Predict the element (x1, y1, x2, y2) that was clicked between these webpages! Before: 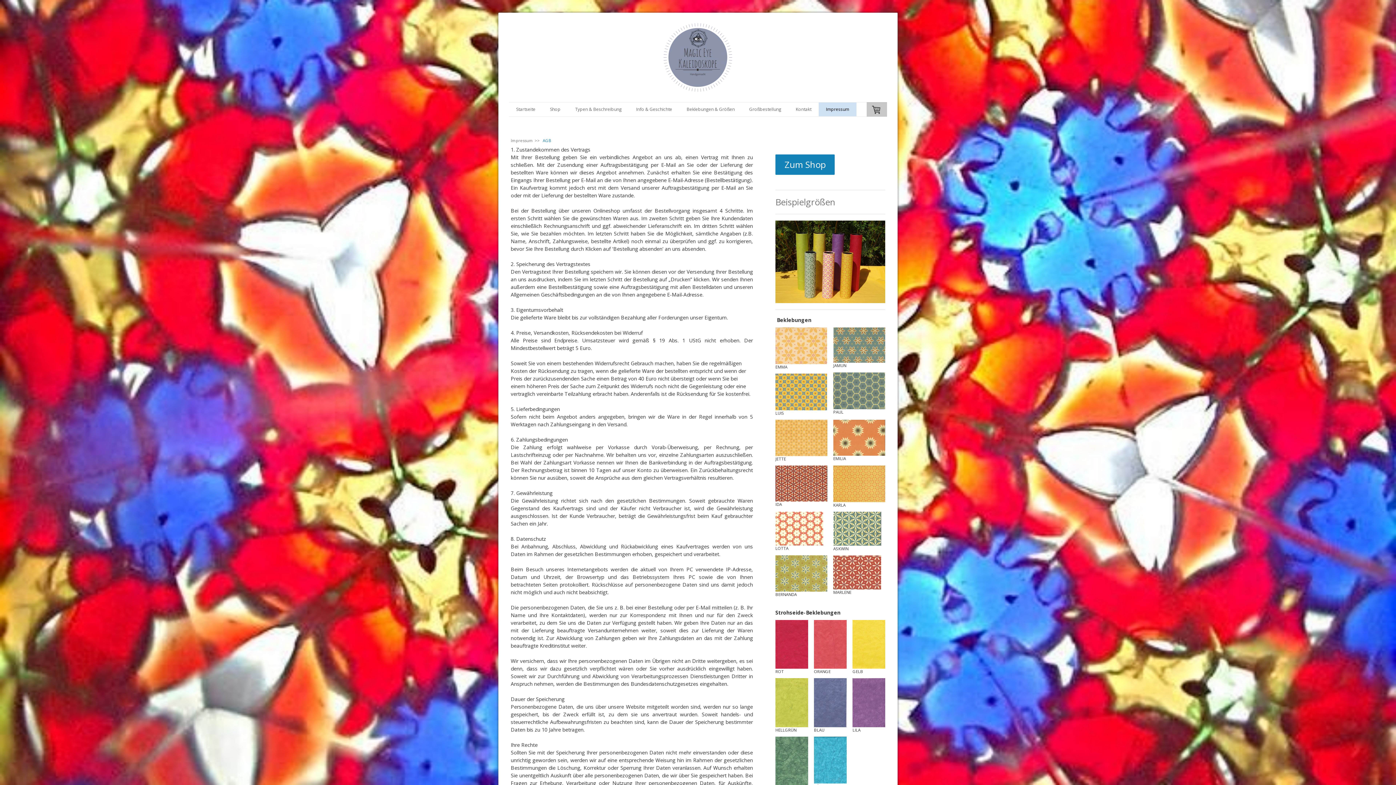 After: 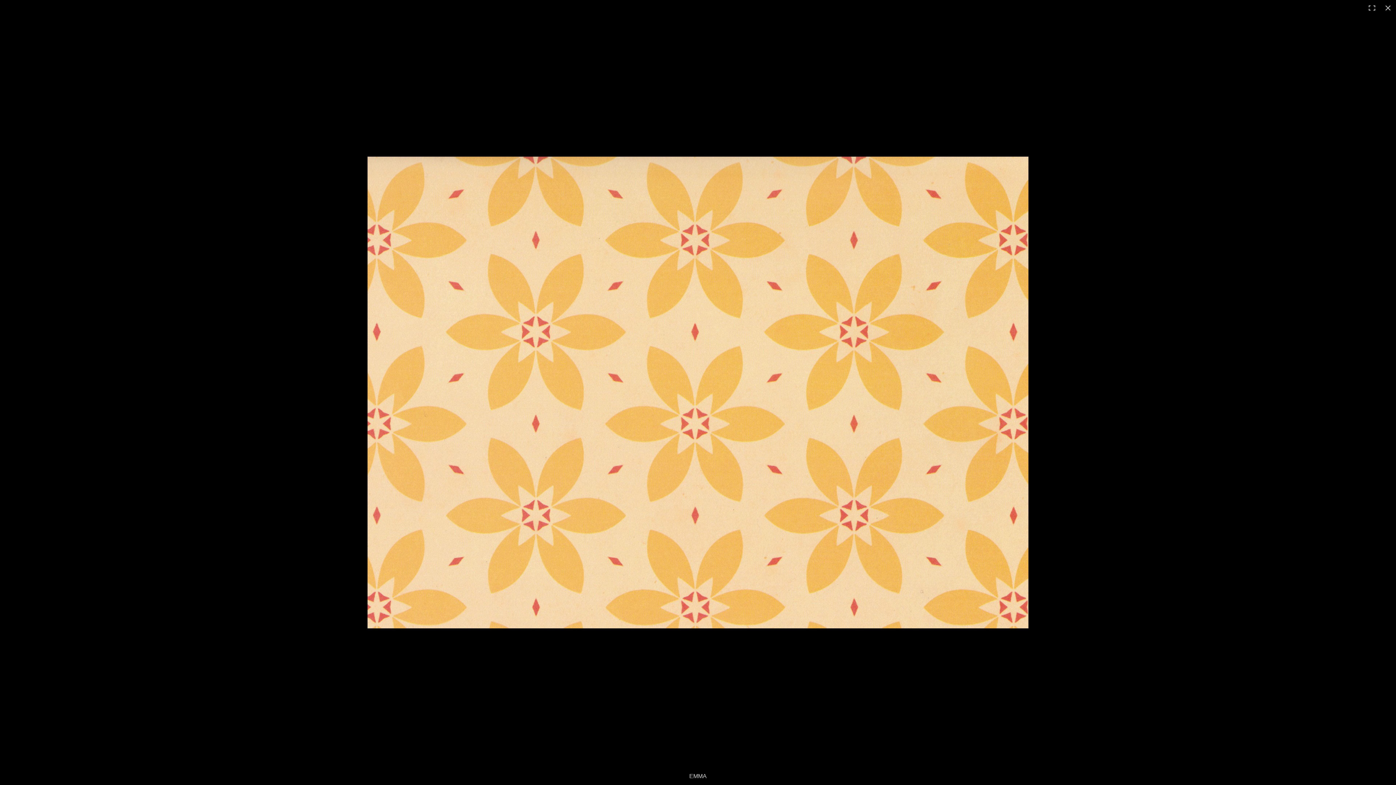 Action: bbox: (775, 327, 827, 334)